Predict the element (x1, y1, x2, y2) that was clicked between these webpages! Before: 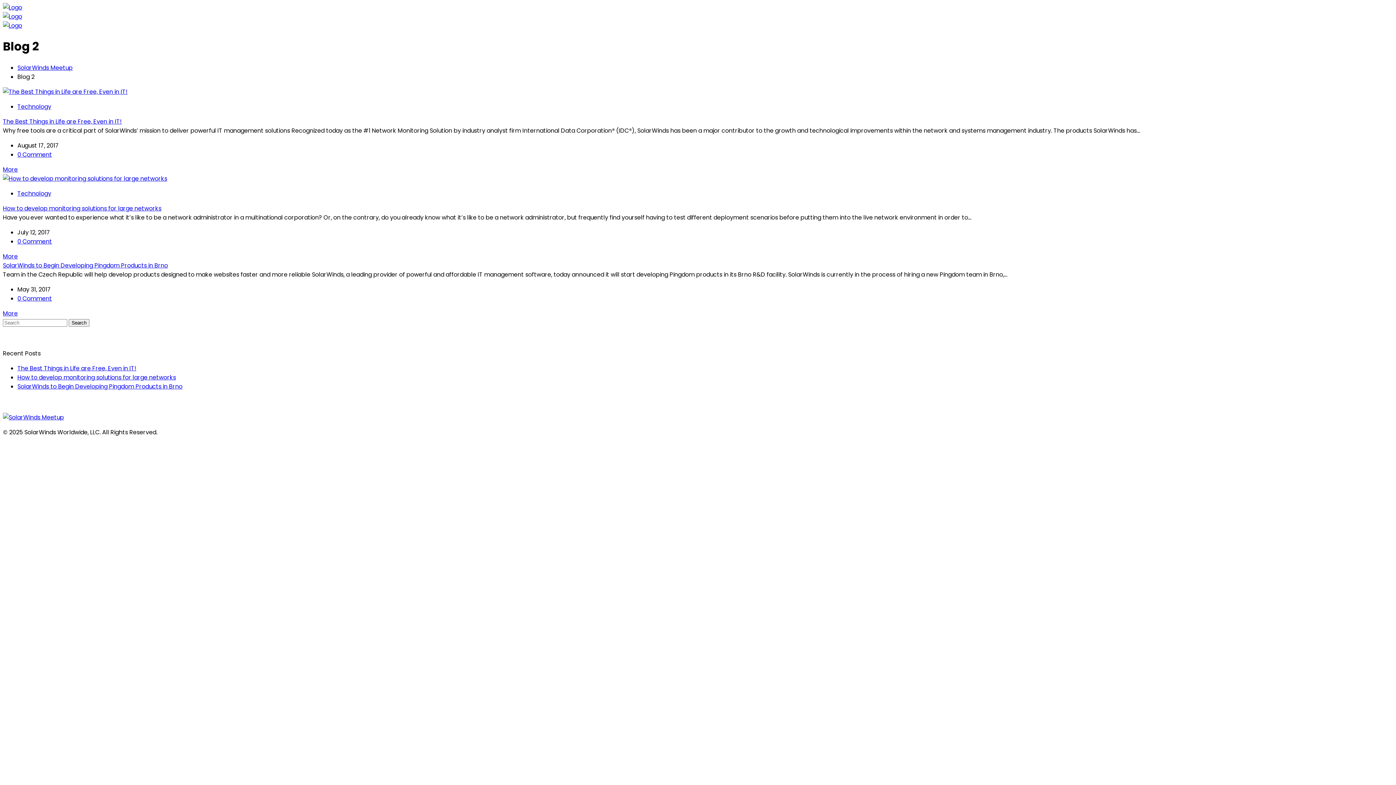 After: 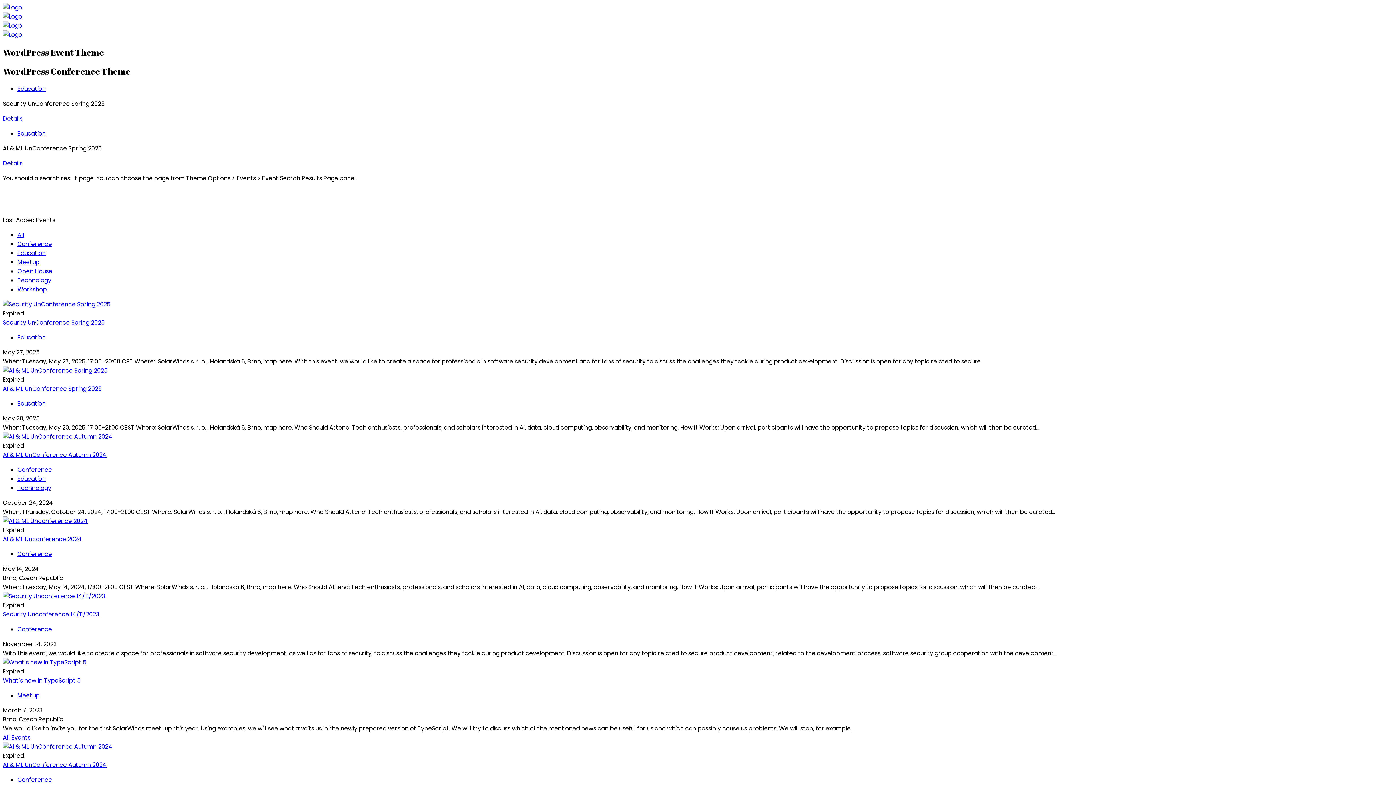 Action: bbox: (2, 3, 22, 11)